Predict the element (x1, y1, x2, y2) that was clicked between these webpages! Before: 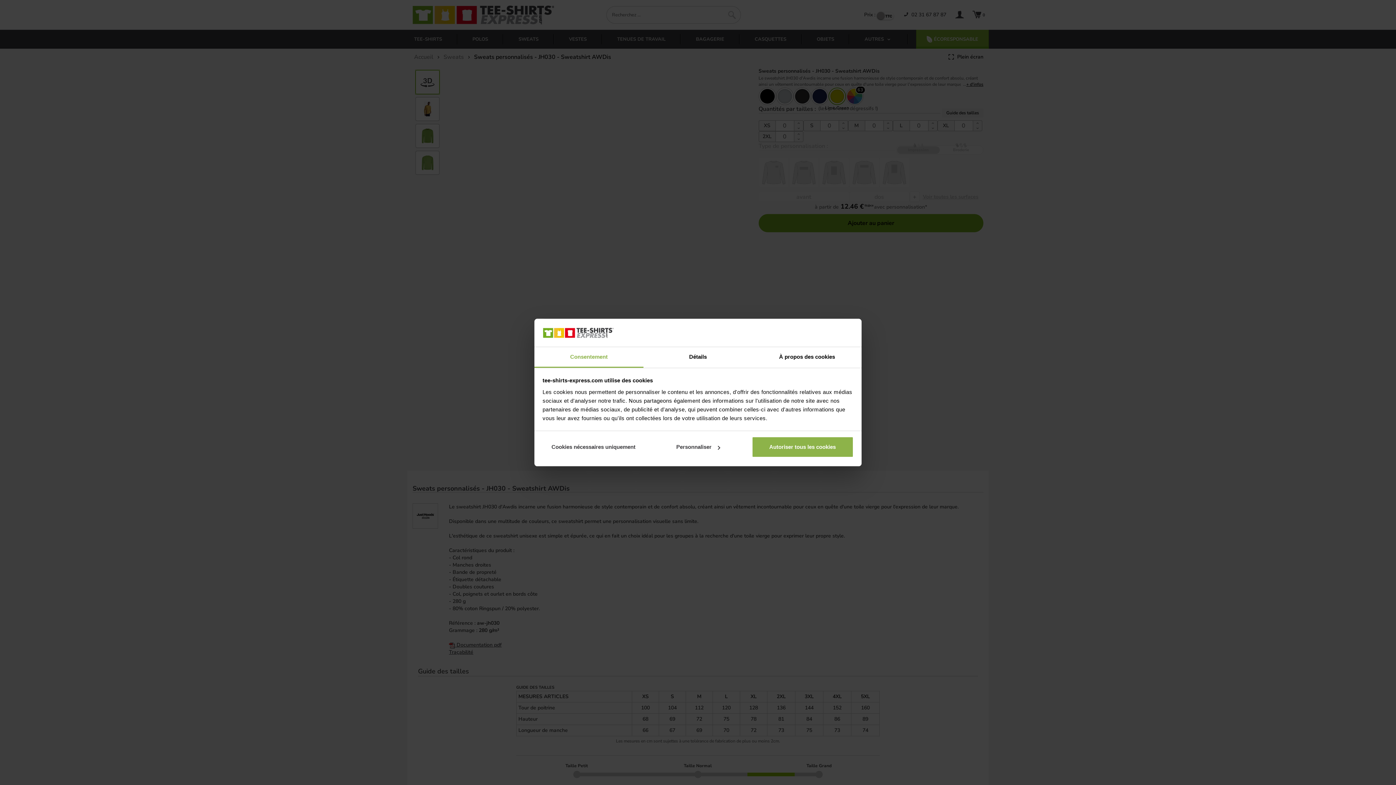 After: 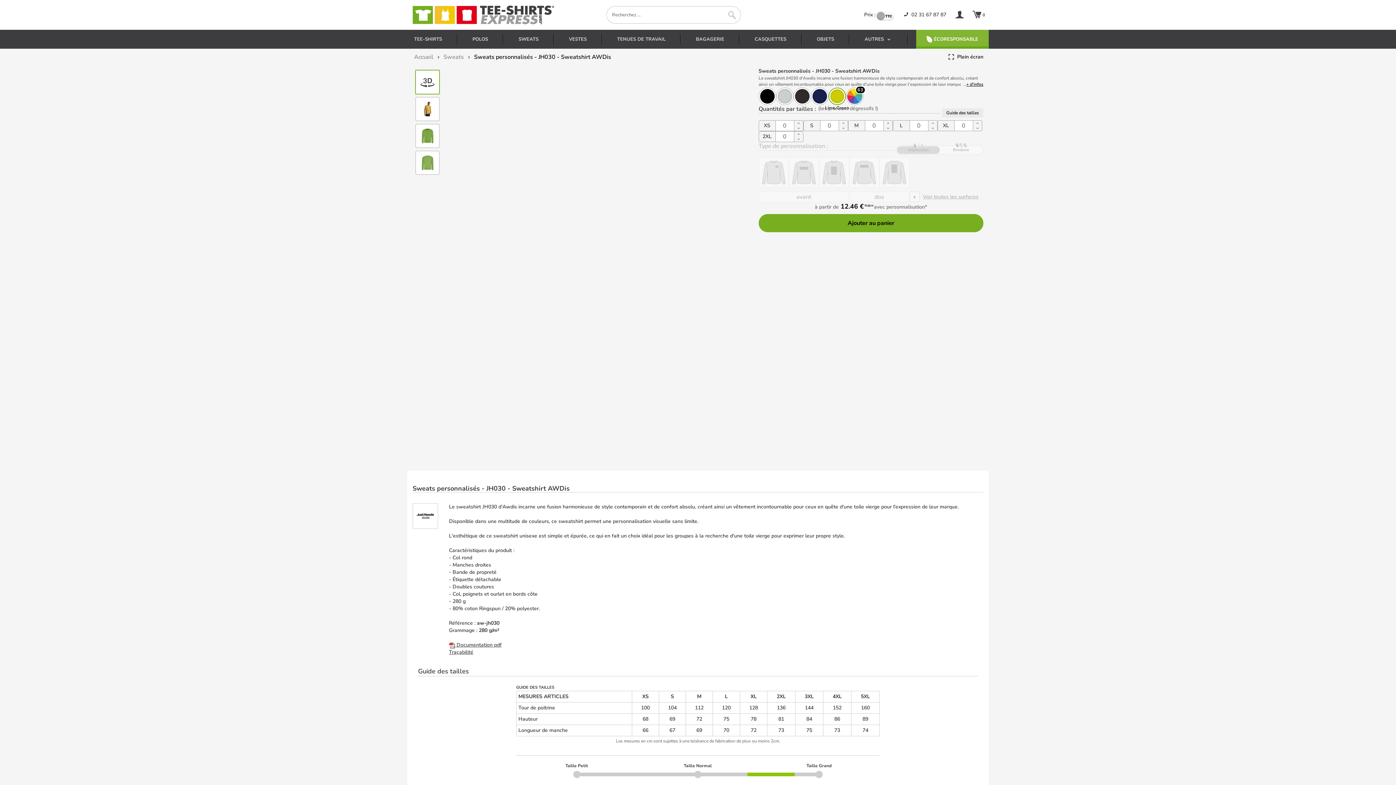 Action: label: Autoriser tous les cookies bbox: (751, 436, 853, 457)